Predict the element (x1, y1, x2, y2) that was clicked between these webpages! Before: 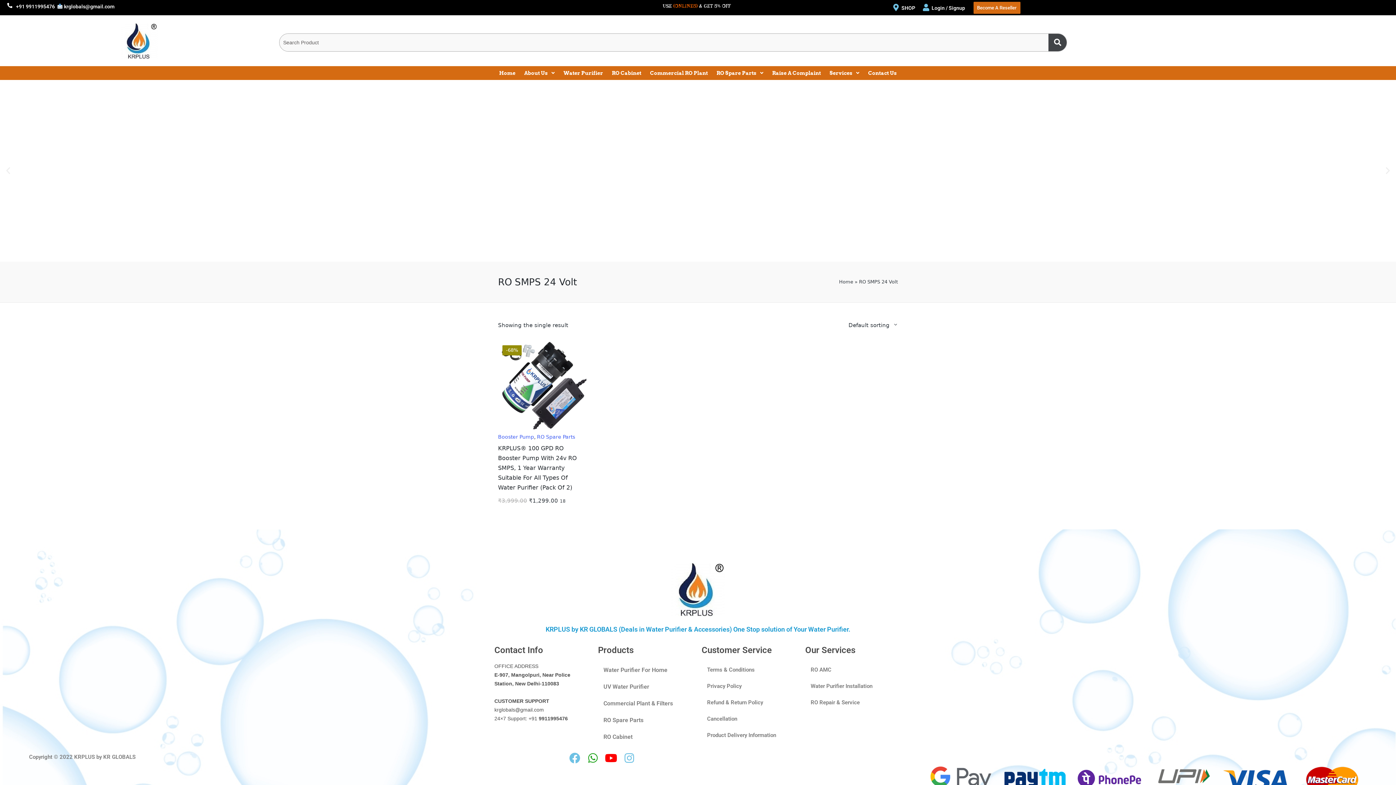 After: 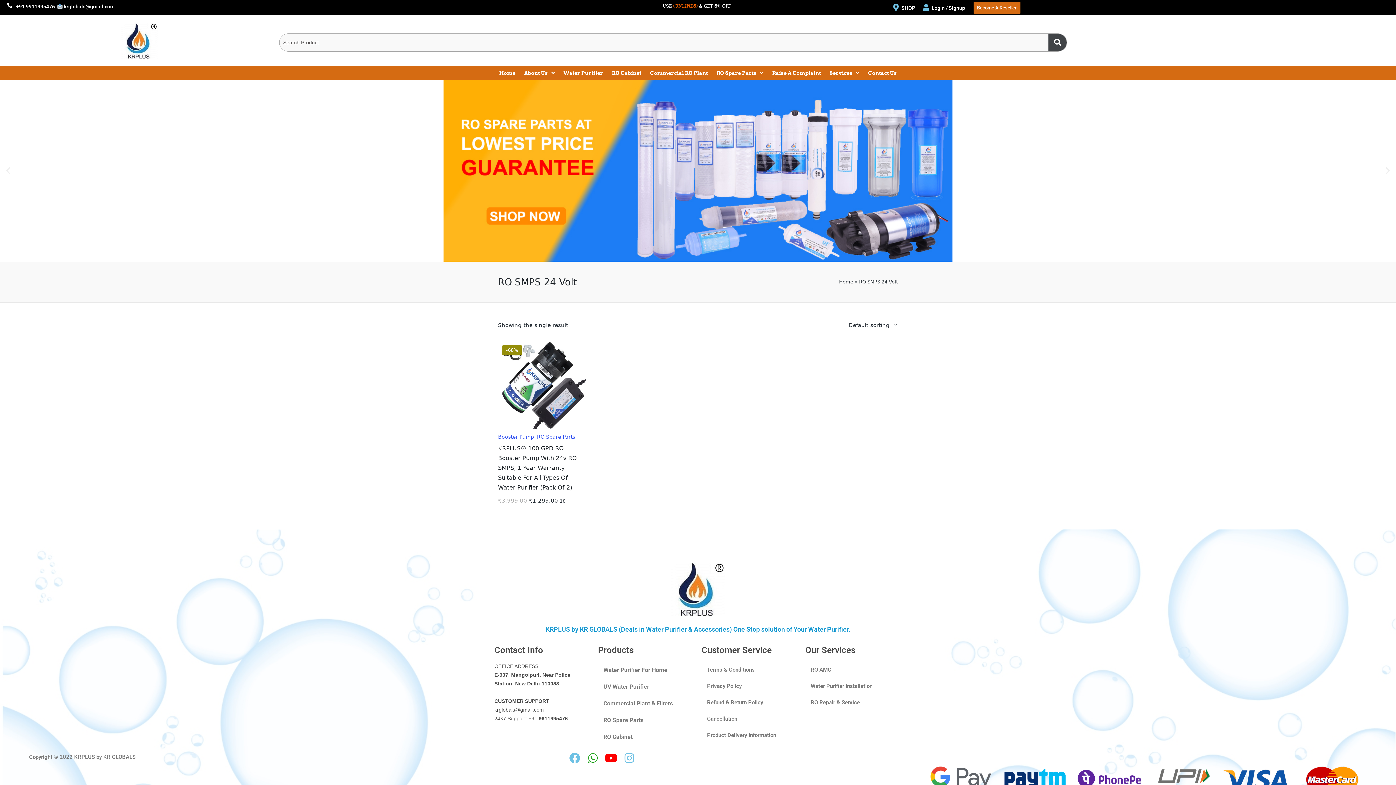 Action: label: +91 9911995476 bbox: (16, 3, 54, 9)